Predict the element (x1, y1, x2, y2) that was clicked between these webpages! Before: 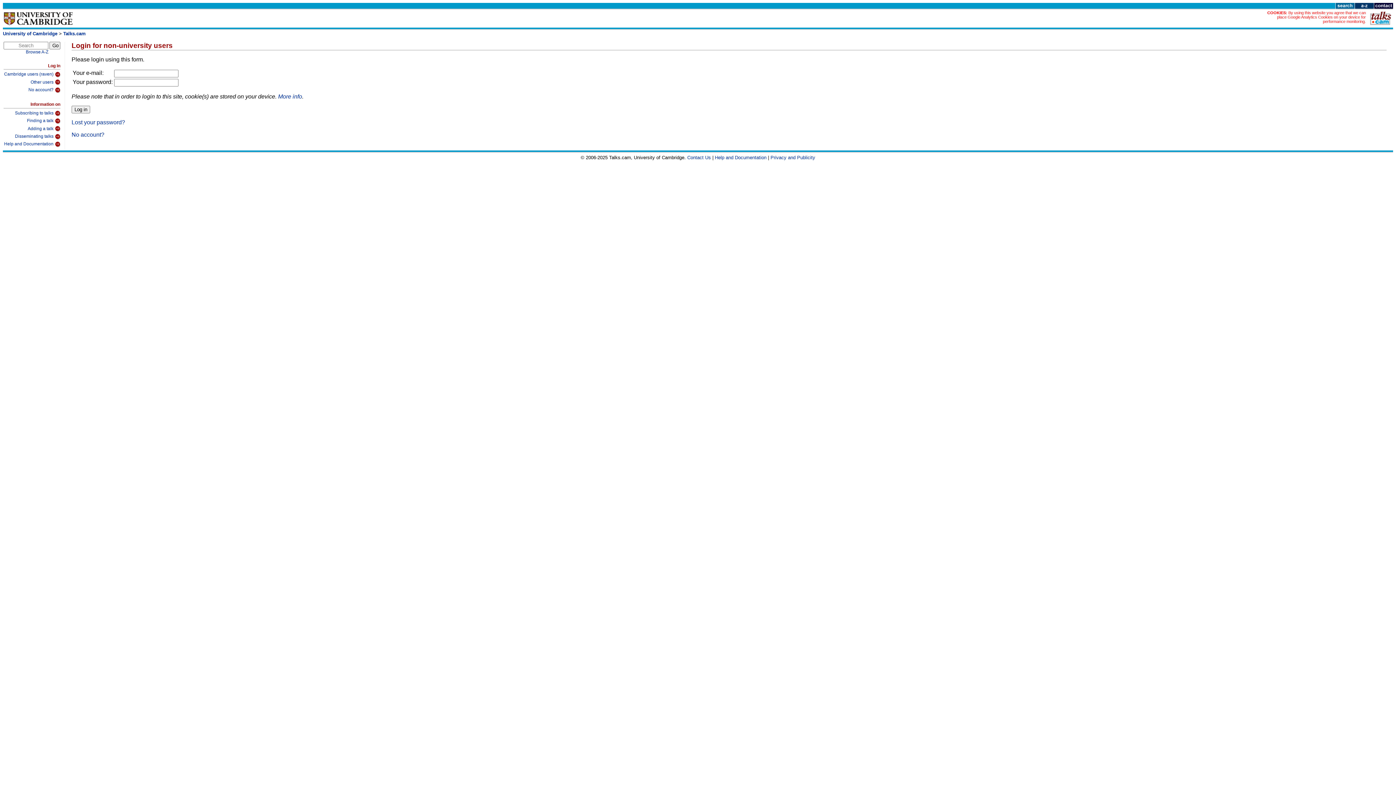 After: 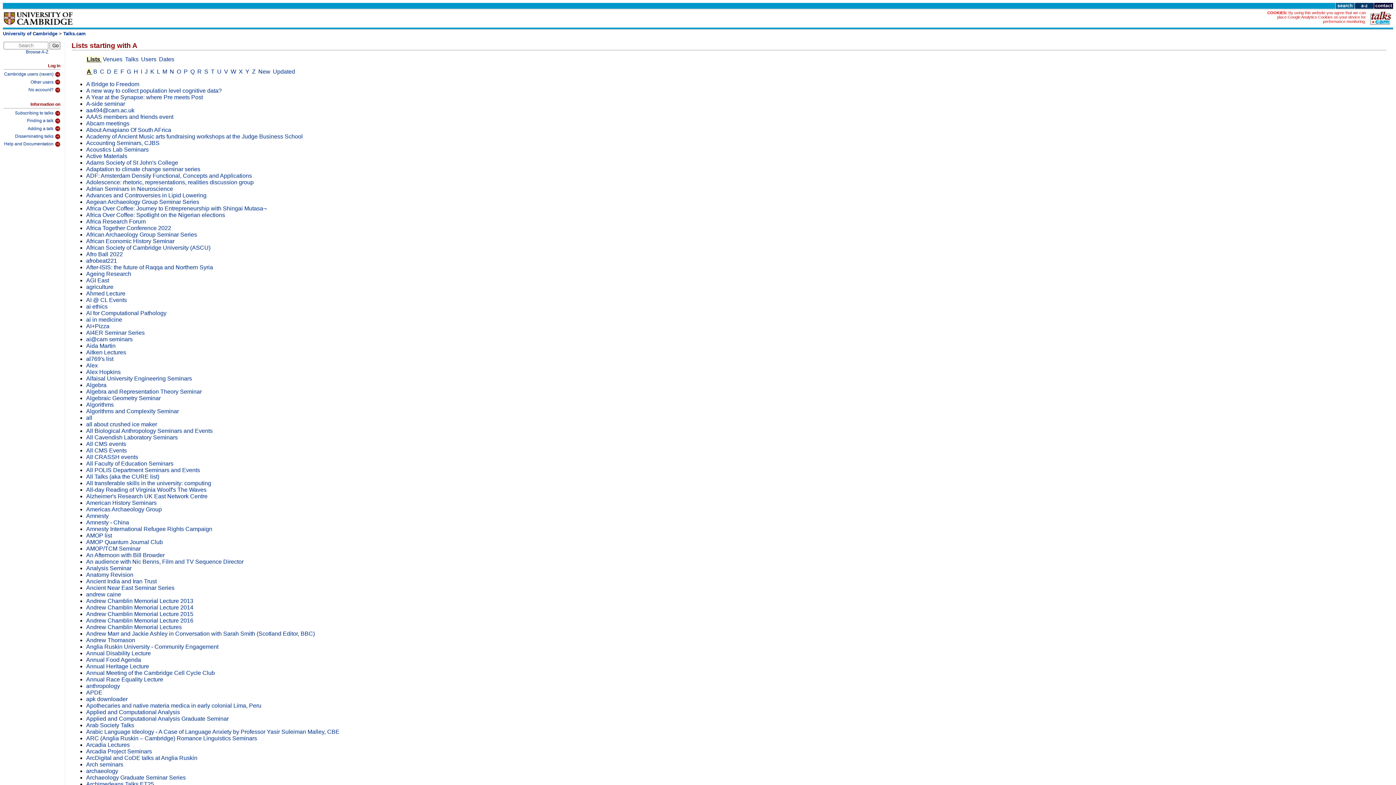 Action: bbox: (25, 49, 48, 54) label: Browse A-Z